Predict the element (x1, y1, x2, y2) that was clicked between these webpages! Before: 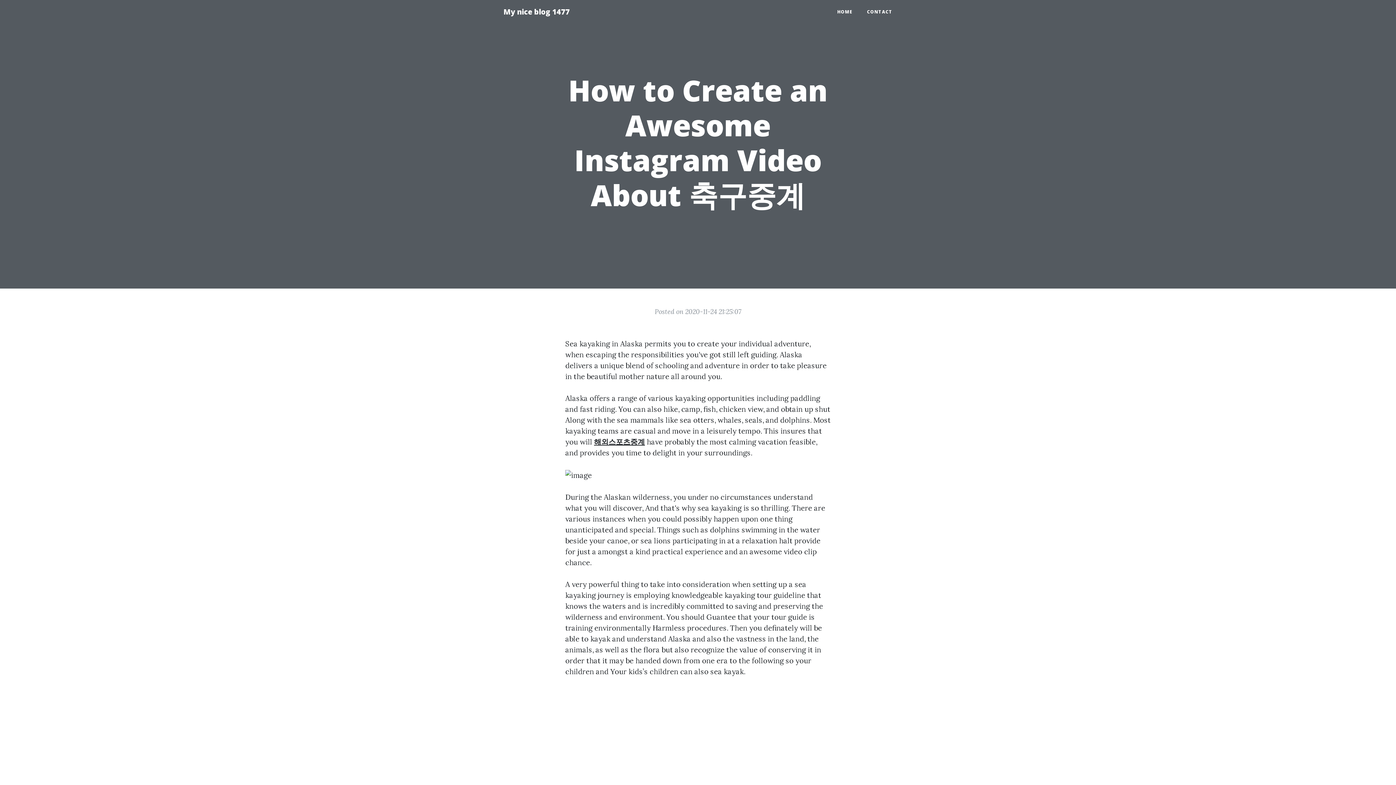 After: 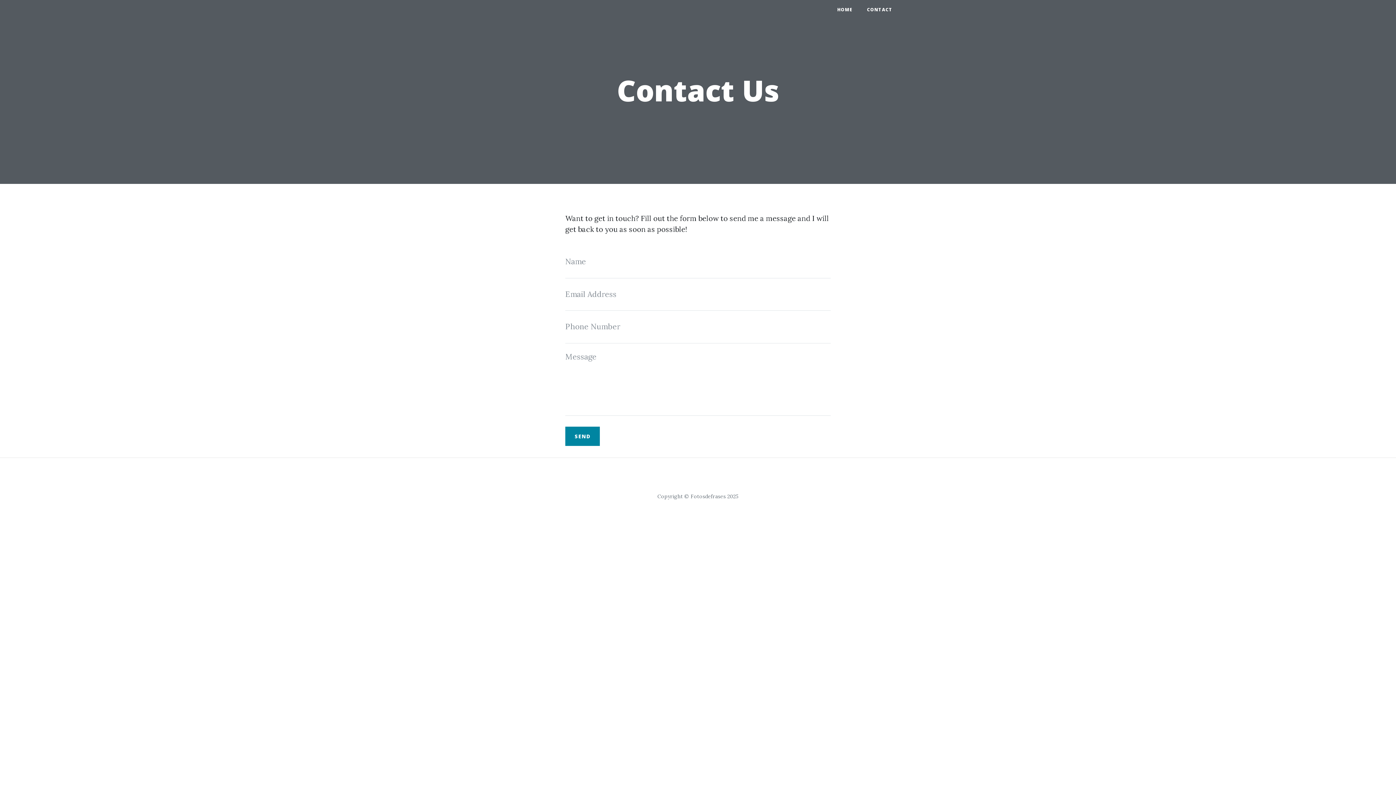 Action: label: CONTACT bbox: (860, 5, 900, 18)